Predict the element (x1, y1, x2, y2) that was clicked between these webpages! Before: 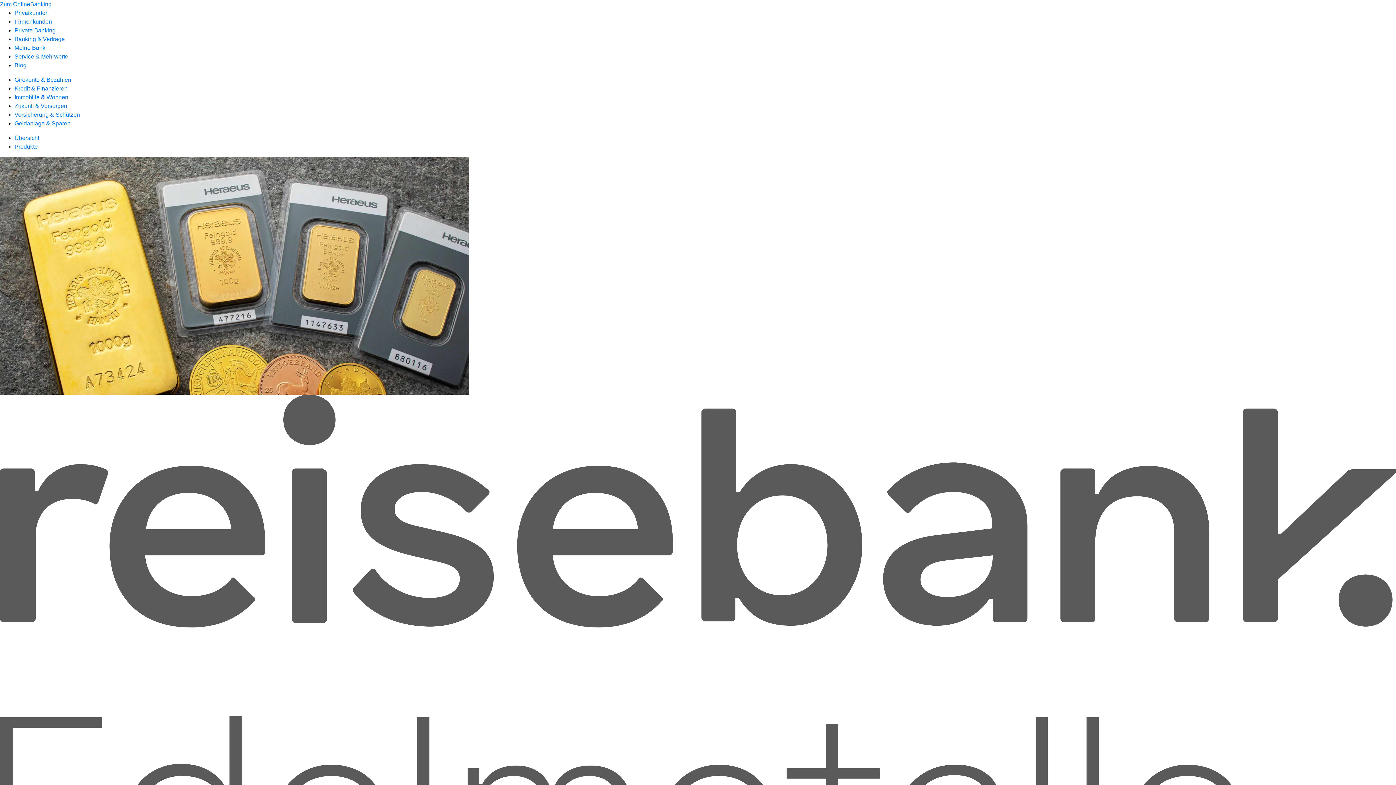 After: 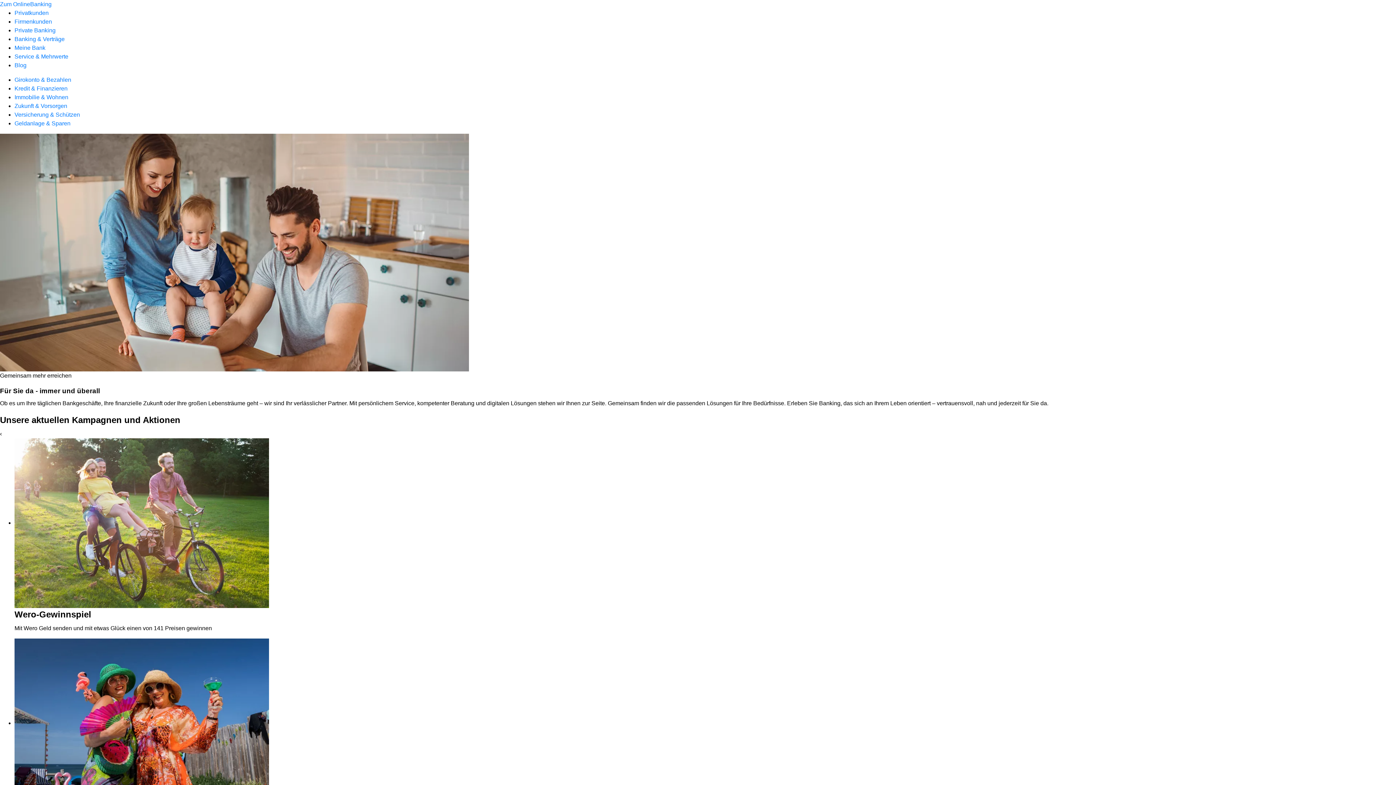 Action: bbox: (14, 9, 48, 16) label: Privatkunden